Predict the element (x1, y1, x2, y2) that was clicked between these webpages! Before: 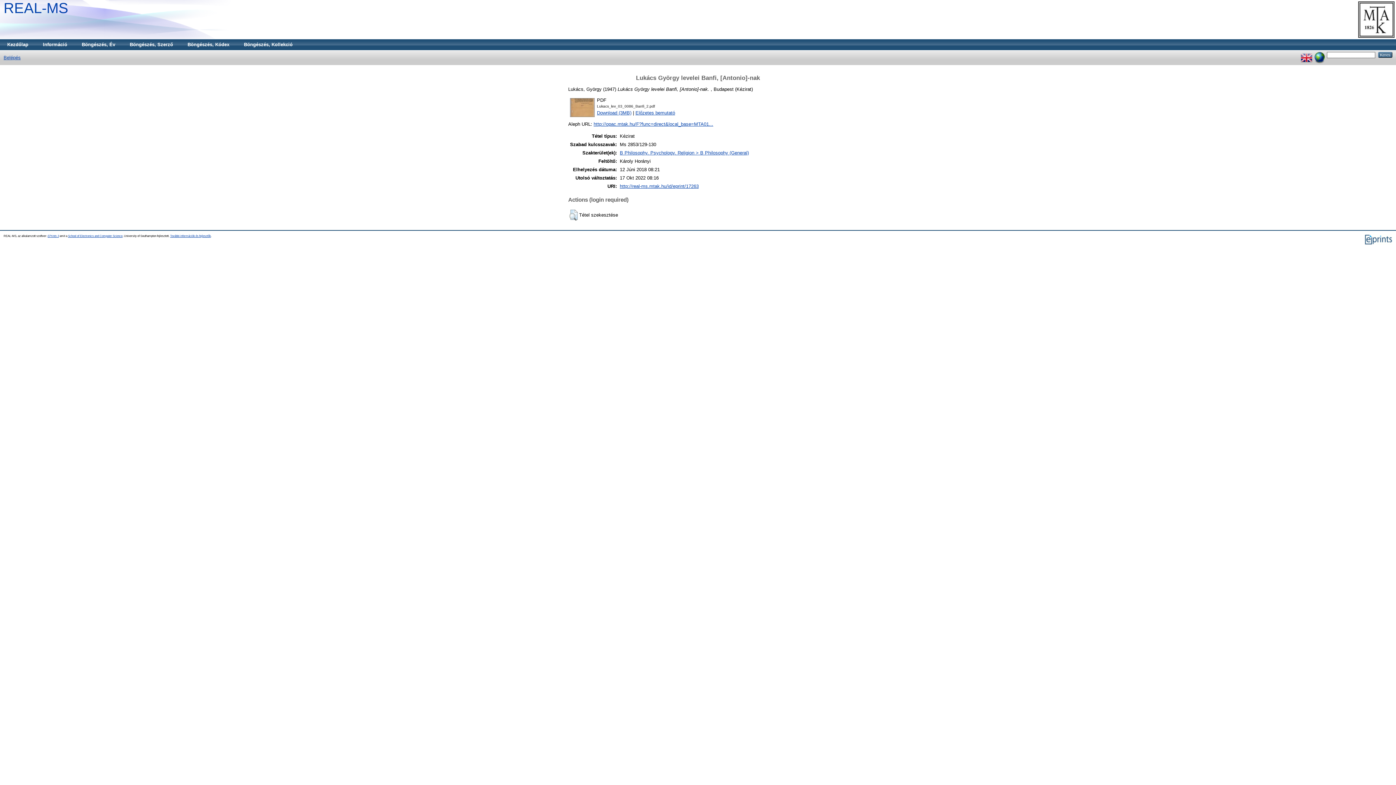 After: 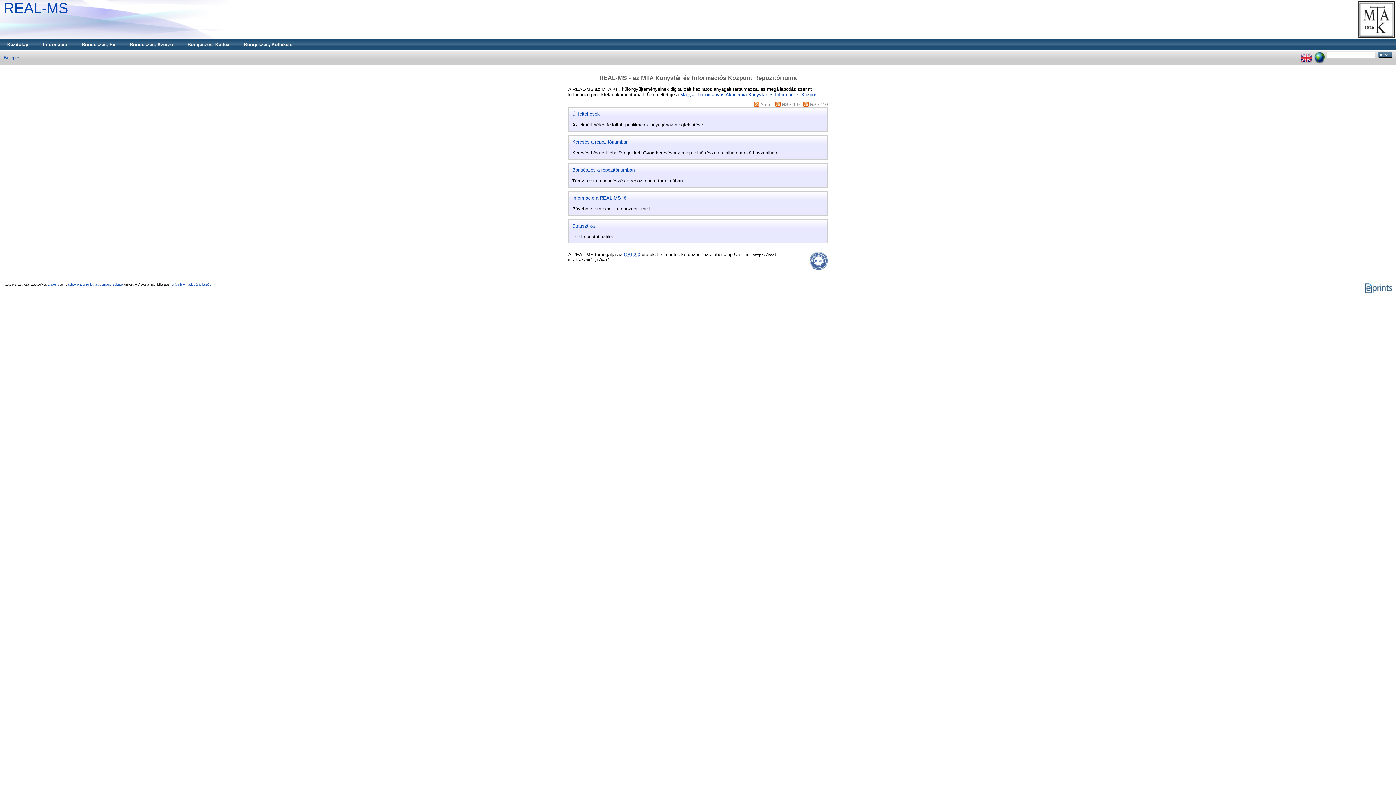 Action: label: Kezdőlap bbox: (0, 39, 35, 50)